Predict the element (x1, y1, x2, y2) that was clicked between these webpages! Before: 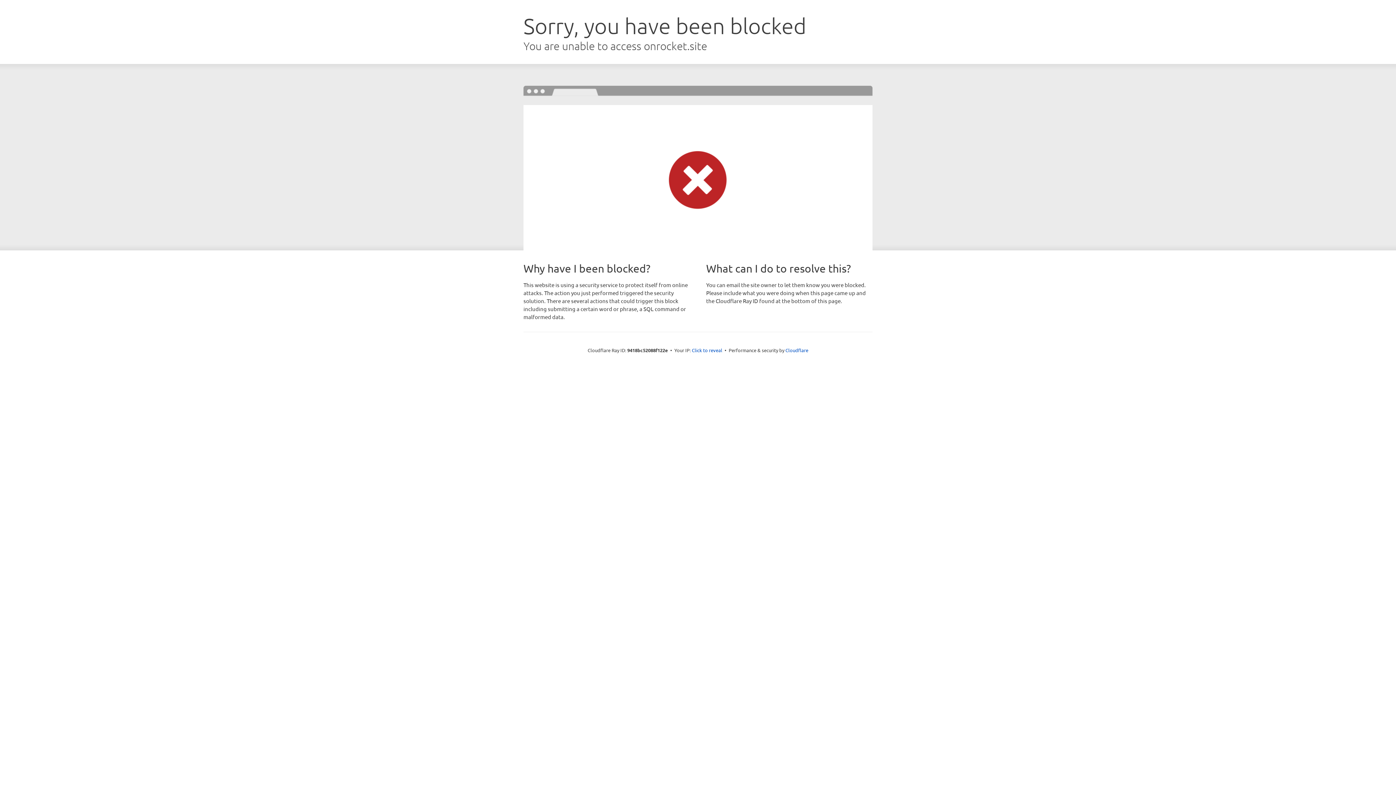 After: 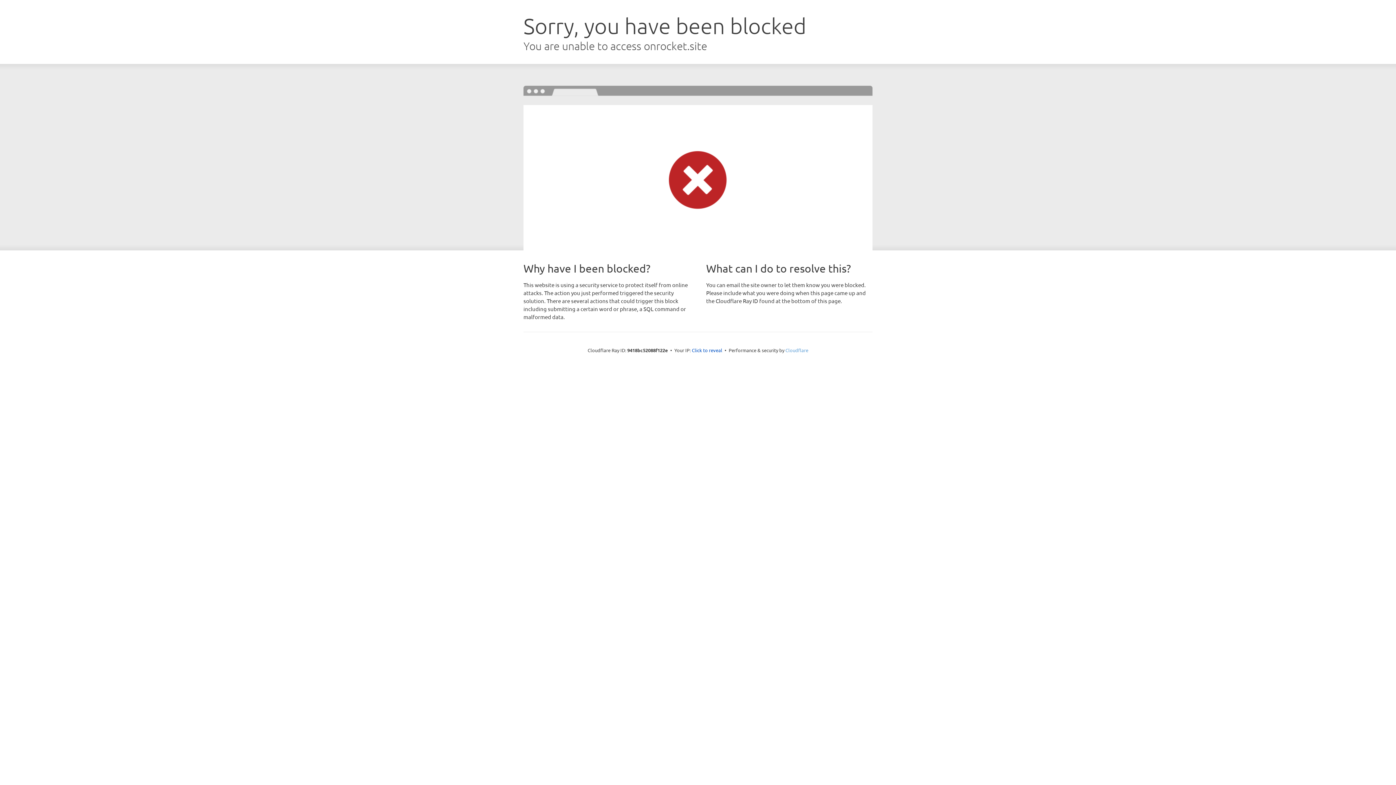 Action: label: Cloudflare bbox: (785, 347, 808, 353)